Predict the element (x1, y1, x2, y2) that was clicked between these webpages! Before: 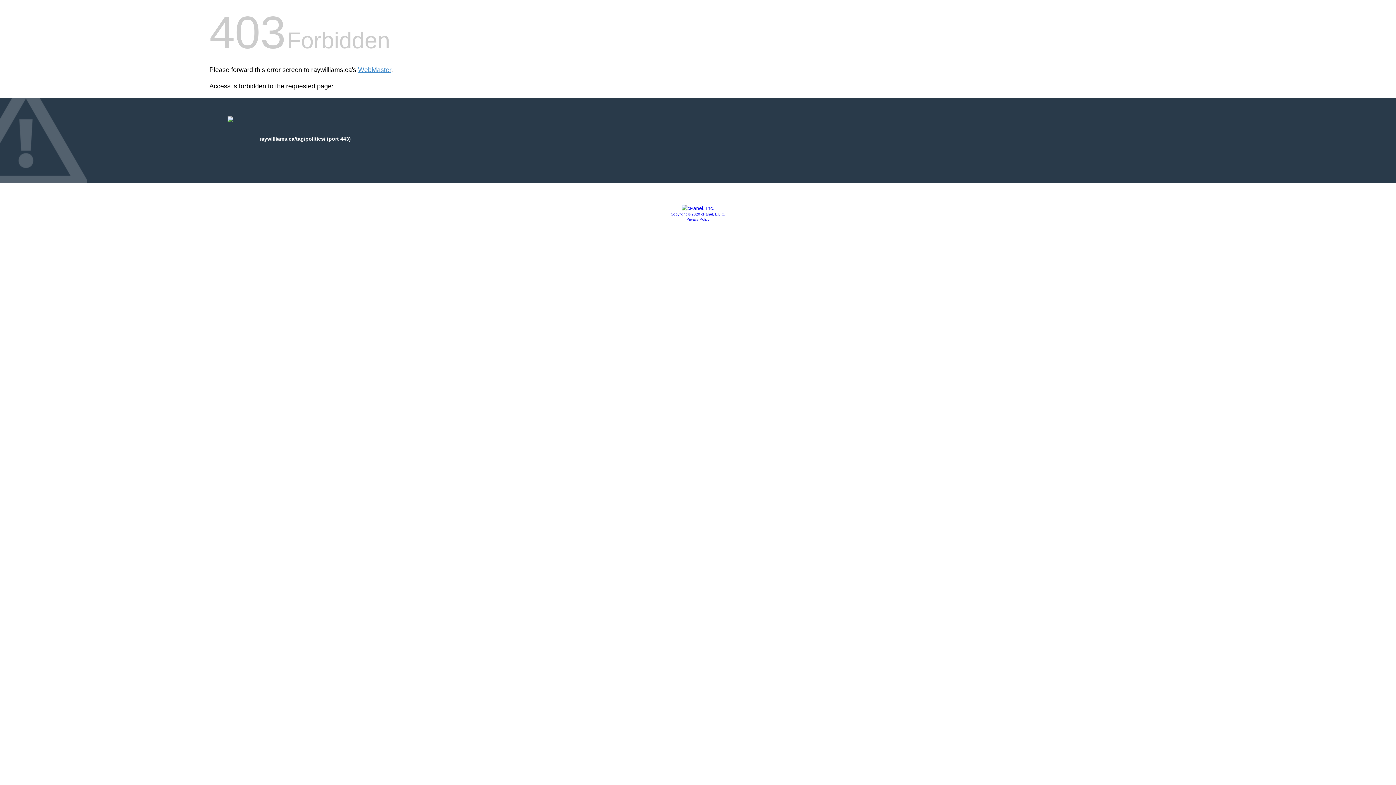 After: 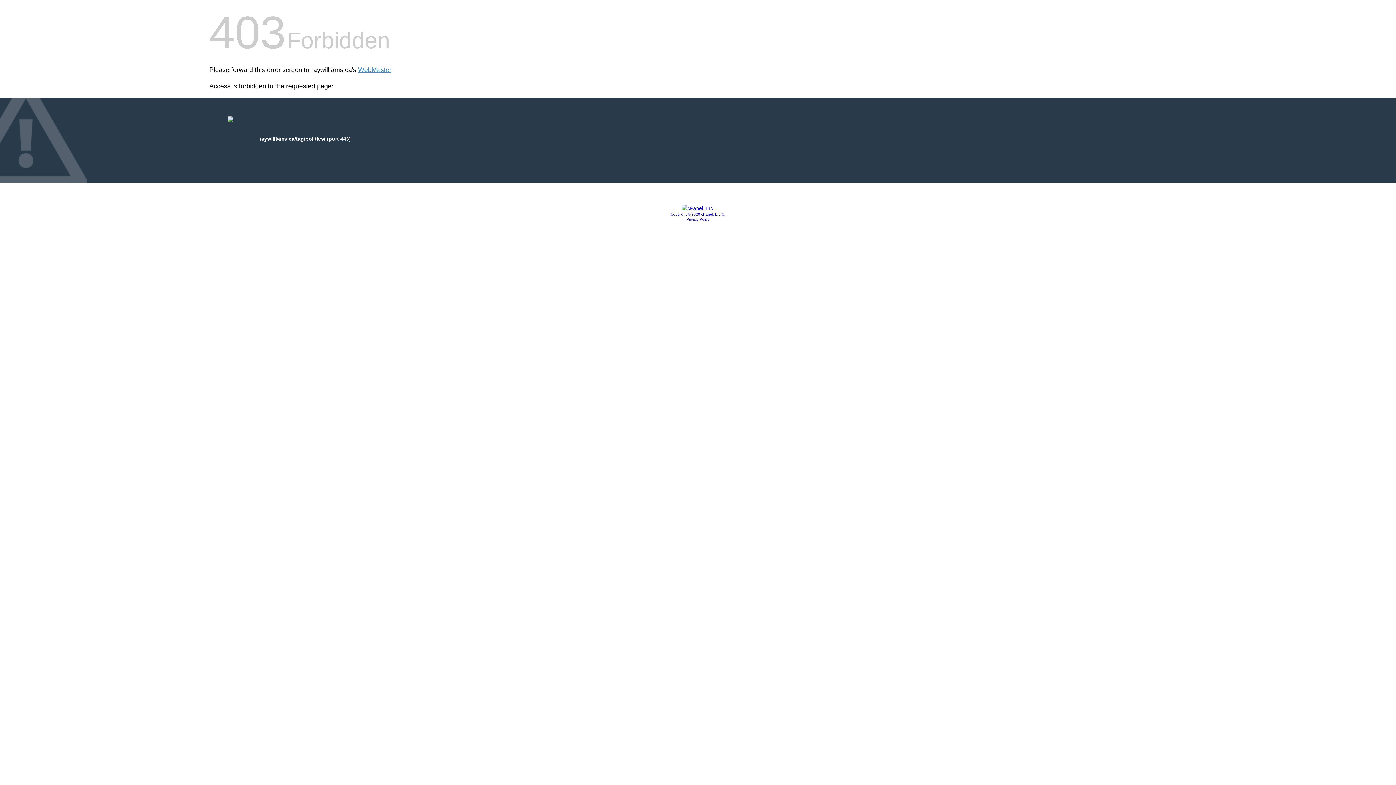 Action: bbox: (686, 217, 709, 221) label: Privacy Policy